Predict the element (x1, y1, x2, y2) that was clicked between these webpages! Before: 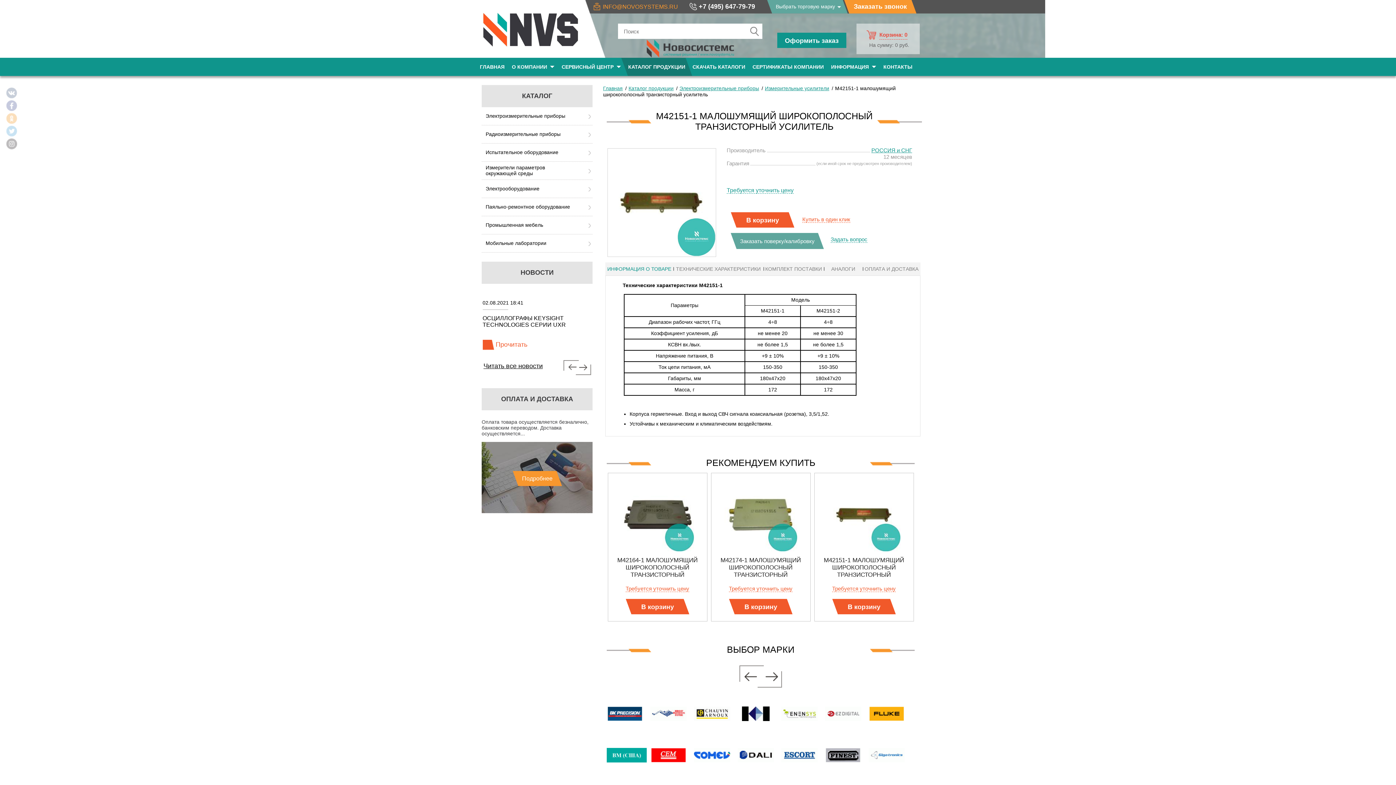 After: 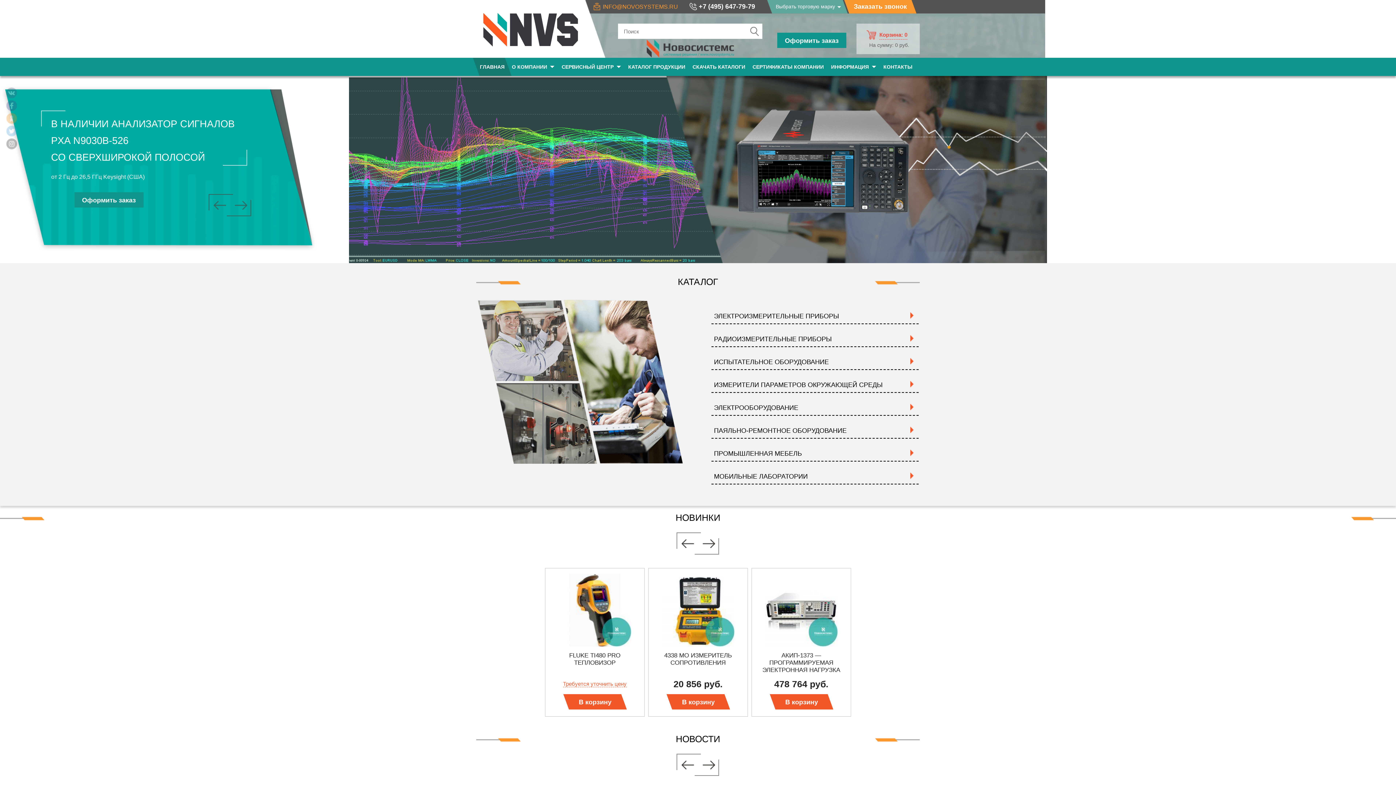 Action: bbox: (480, 57, 504, 76) label: ГЛАВНАЯ